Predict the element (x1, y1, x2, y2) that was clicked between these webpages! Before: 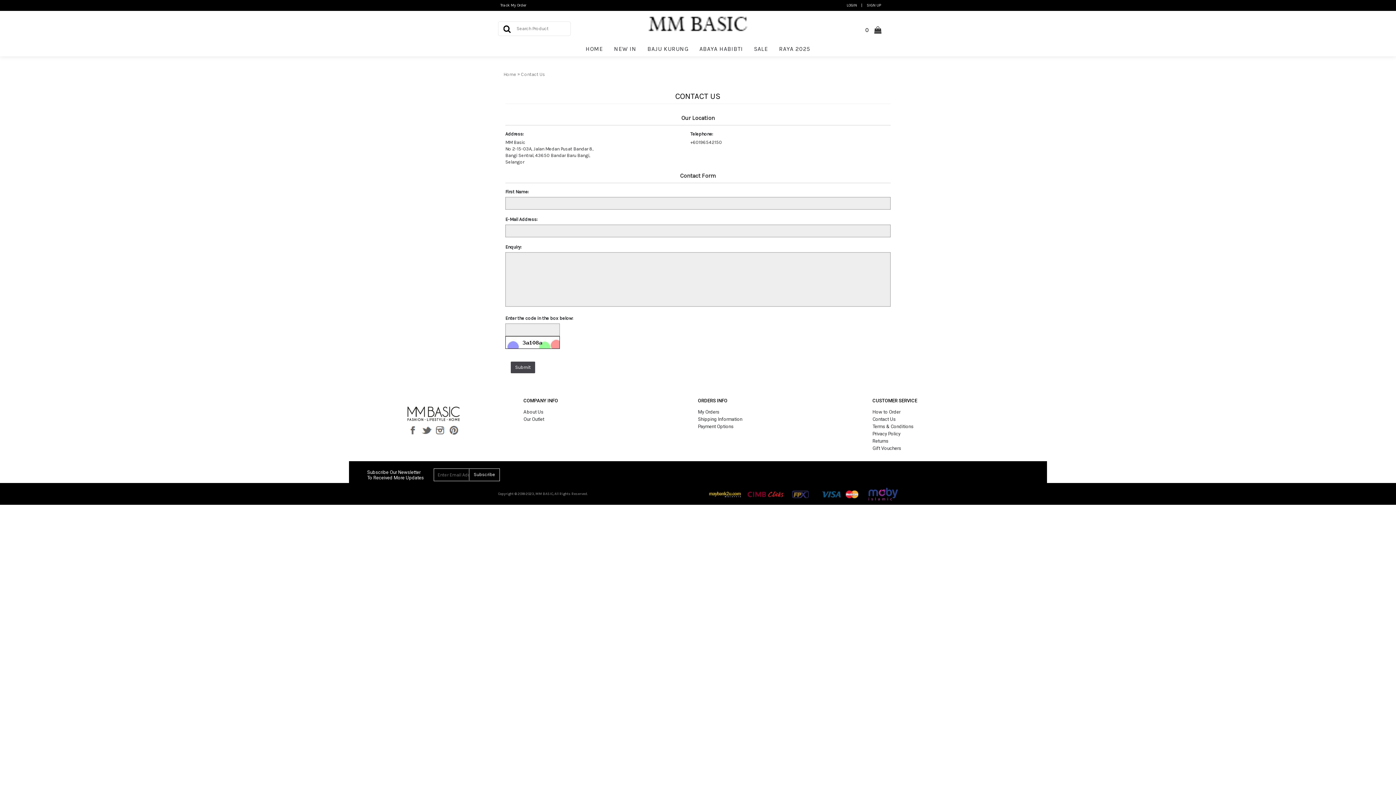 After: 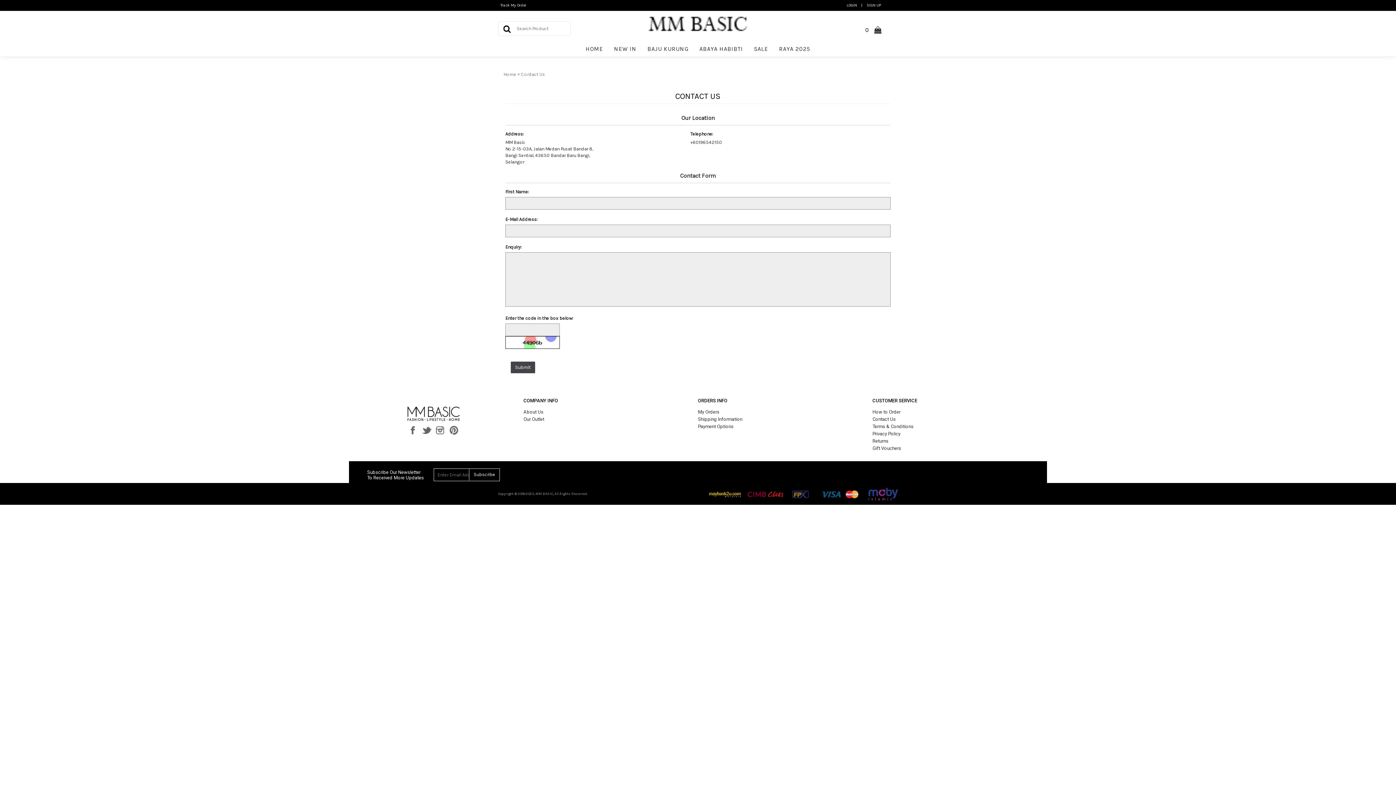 Action: label: Contact Us bbox: (872, 416, 1041, 422)